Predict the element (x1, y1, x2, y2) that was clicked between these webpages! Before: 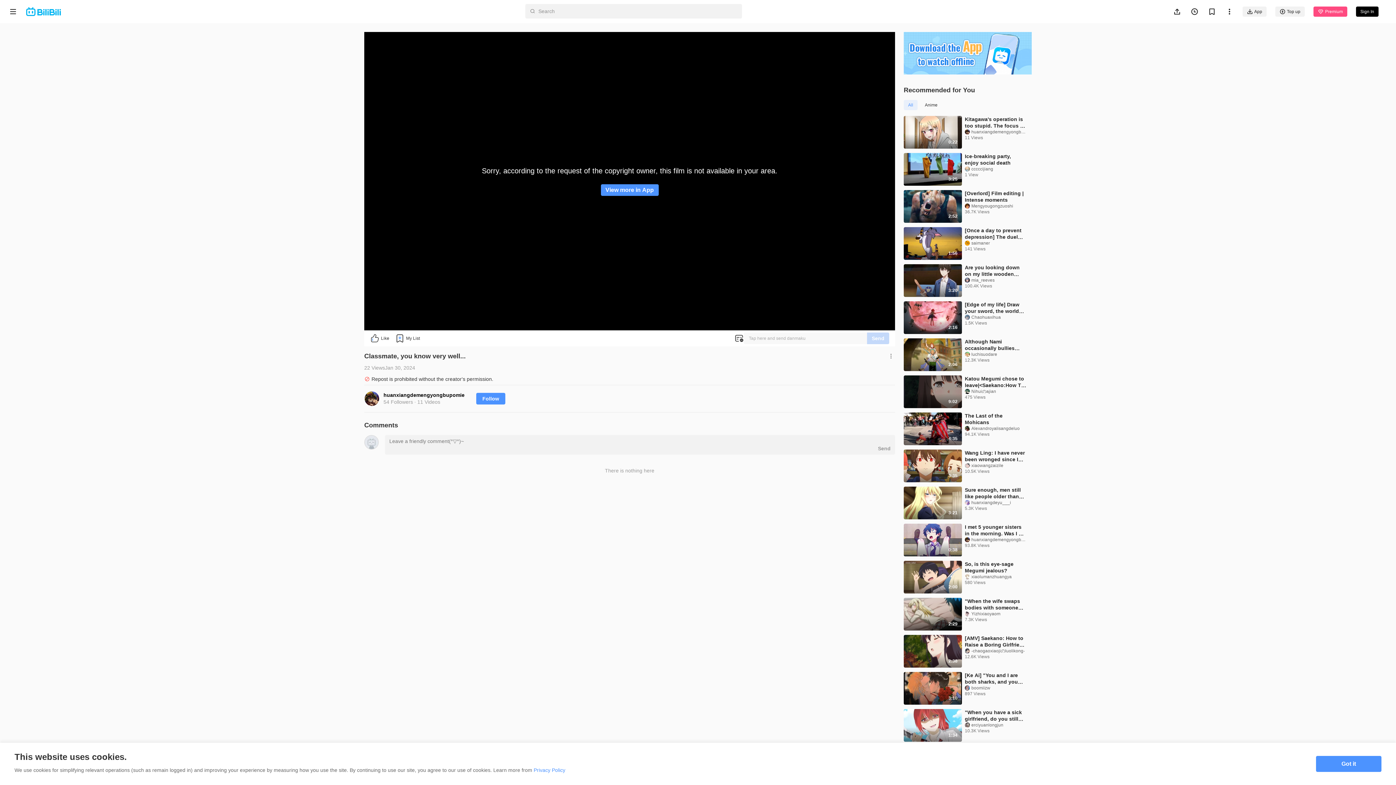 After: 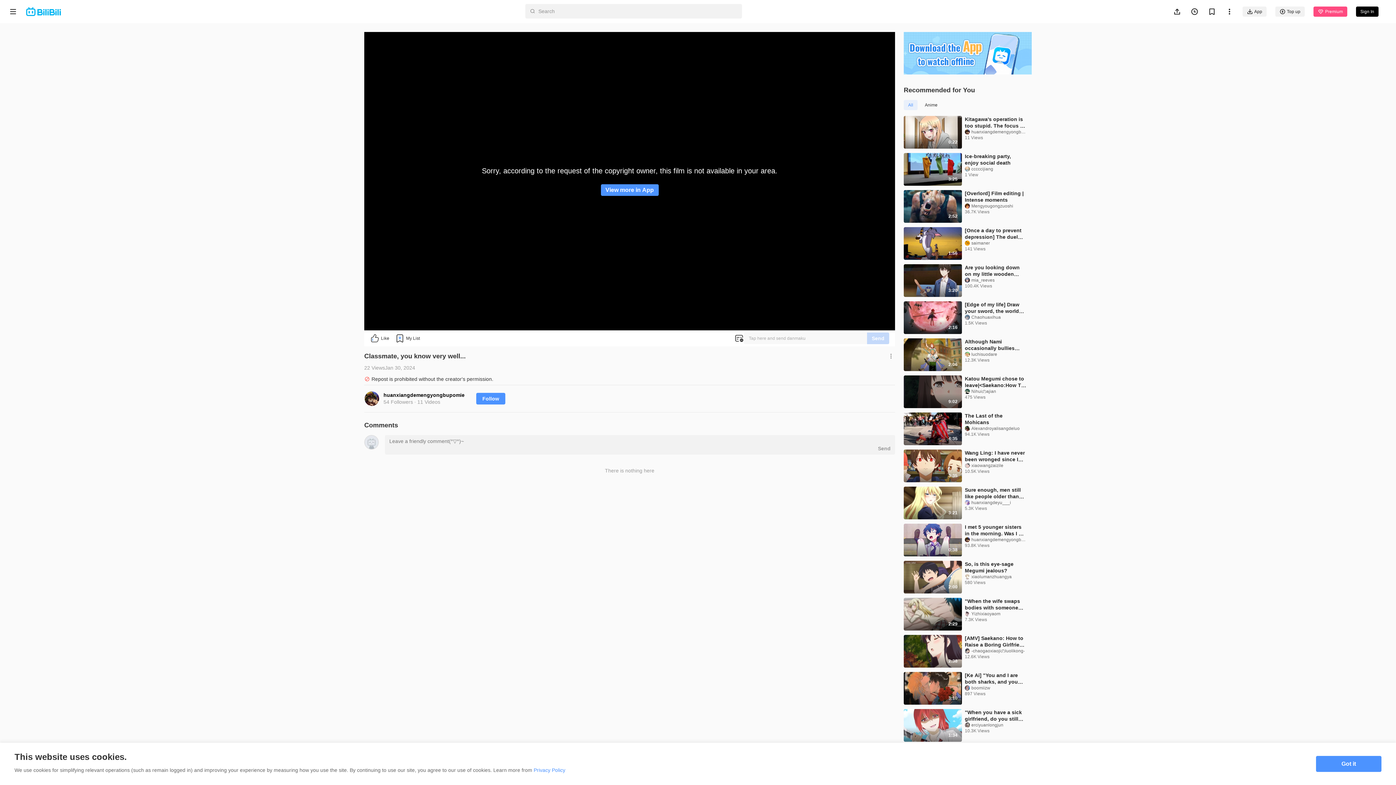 Action: bbox: (971, 648, 1026, 654) label: -chaogaoxiaojiのluolikong-